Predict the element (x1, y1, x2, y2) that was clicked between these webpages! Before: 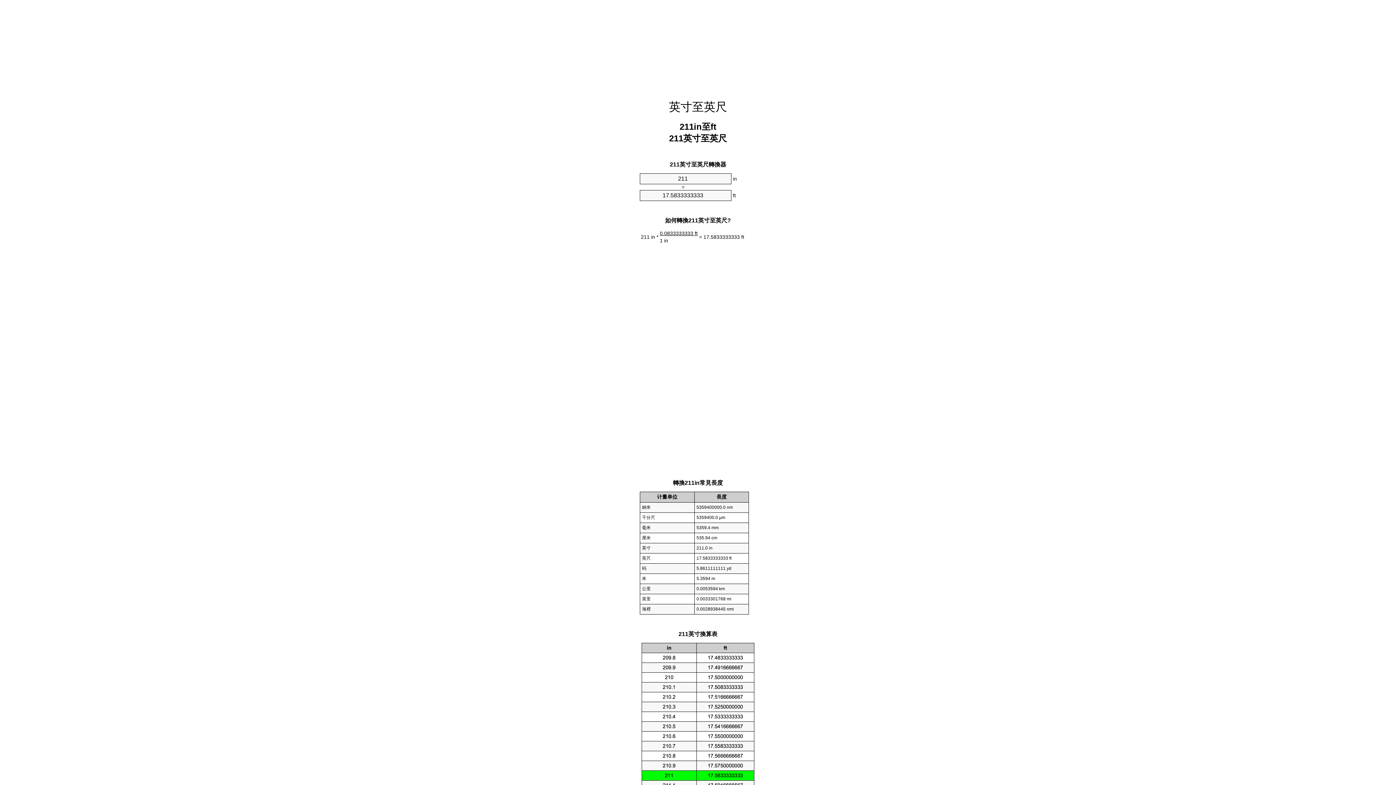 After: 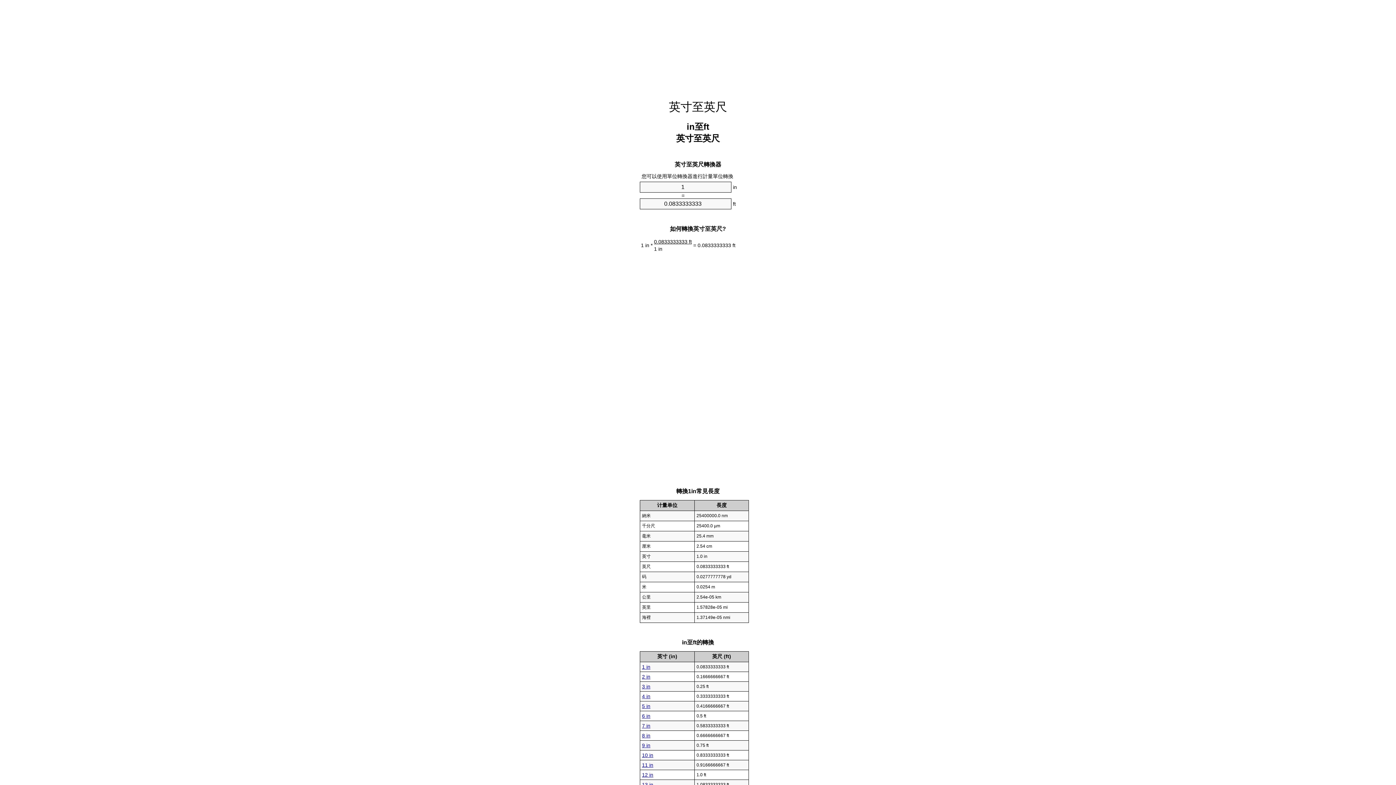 Action: bbox: (669, 100, 727, 113) label: 英寸至英尺